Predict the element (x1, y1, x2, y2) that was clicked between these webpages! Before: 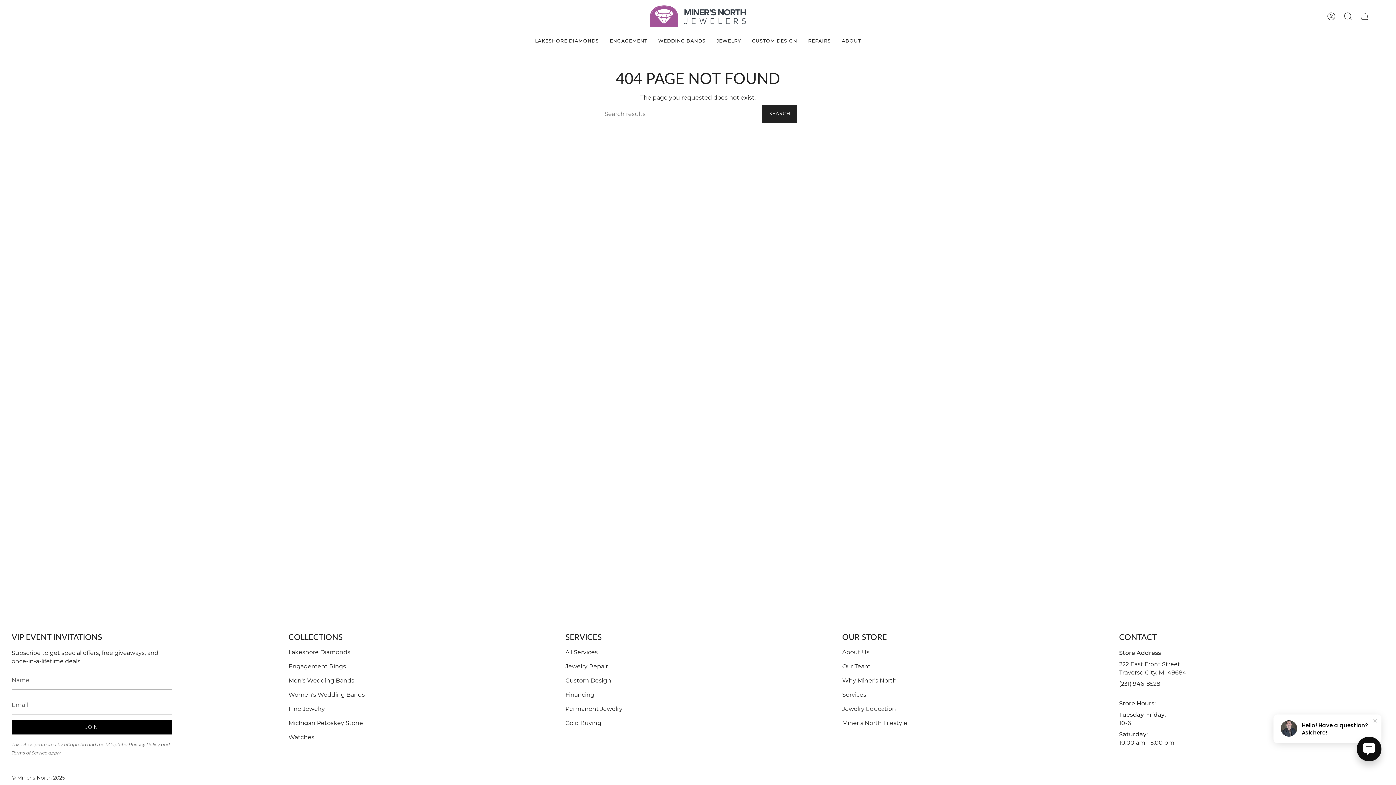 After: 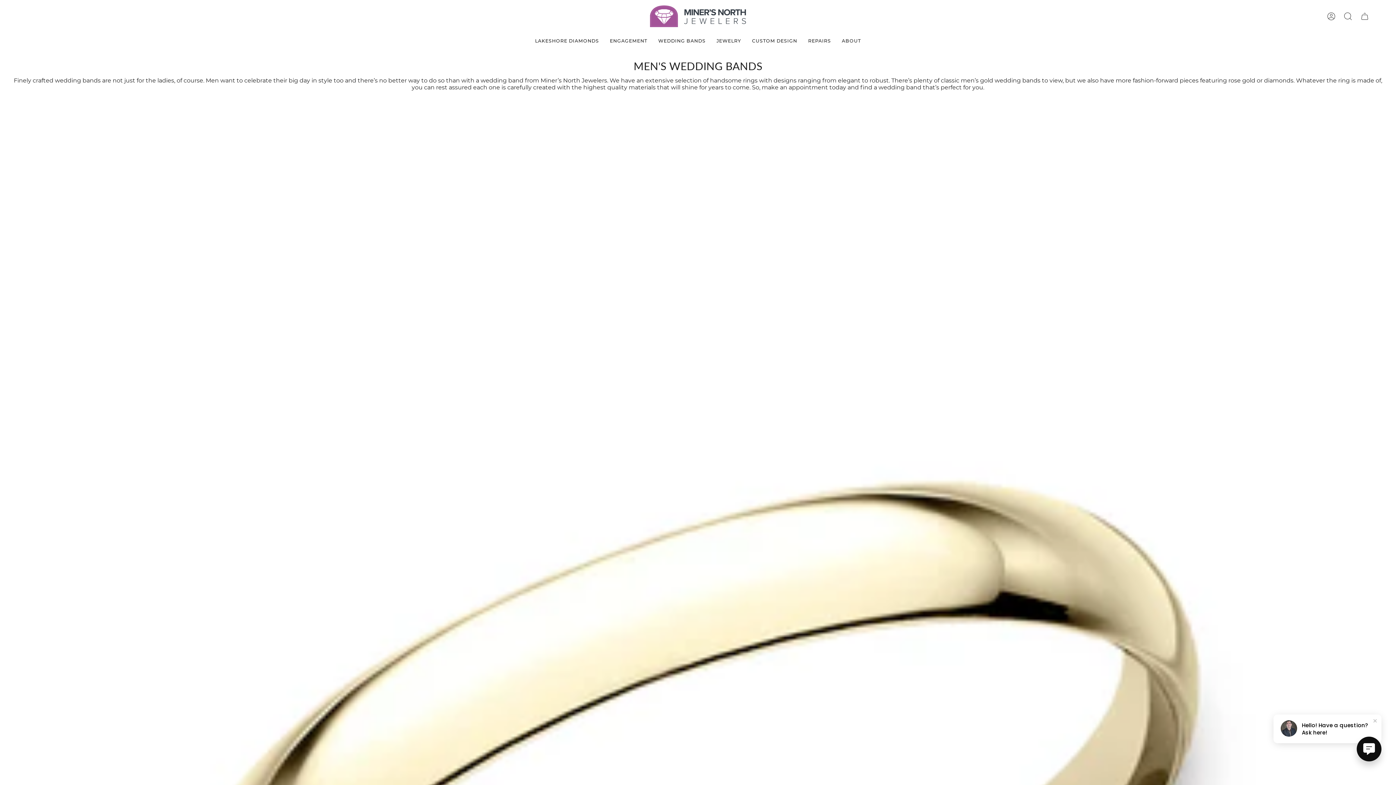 Action: label: Men's Wedding Bands bbox: (288, 677, 354, 684)